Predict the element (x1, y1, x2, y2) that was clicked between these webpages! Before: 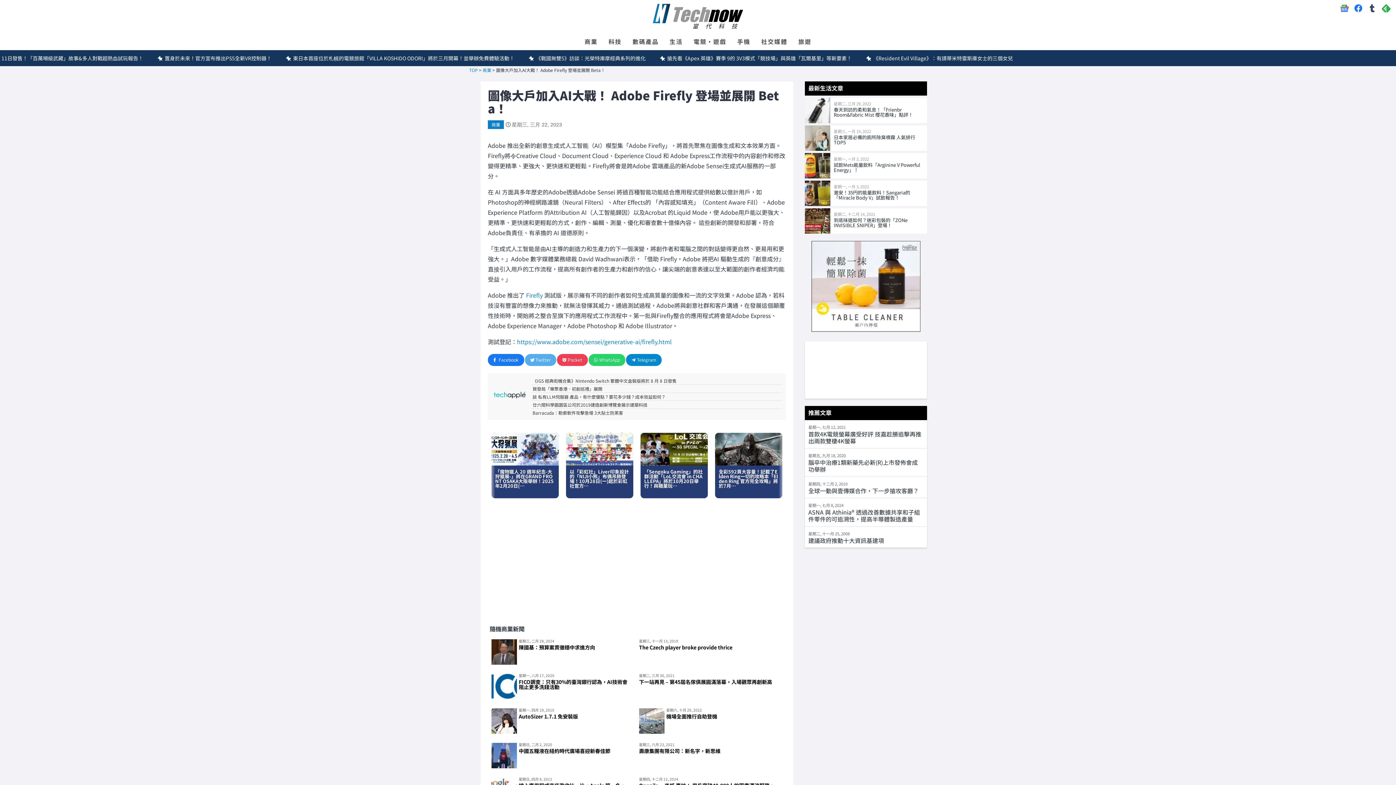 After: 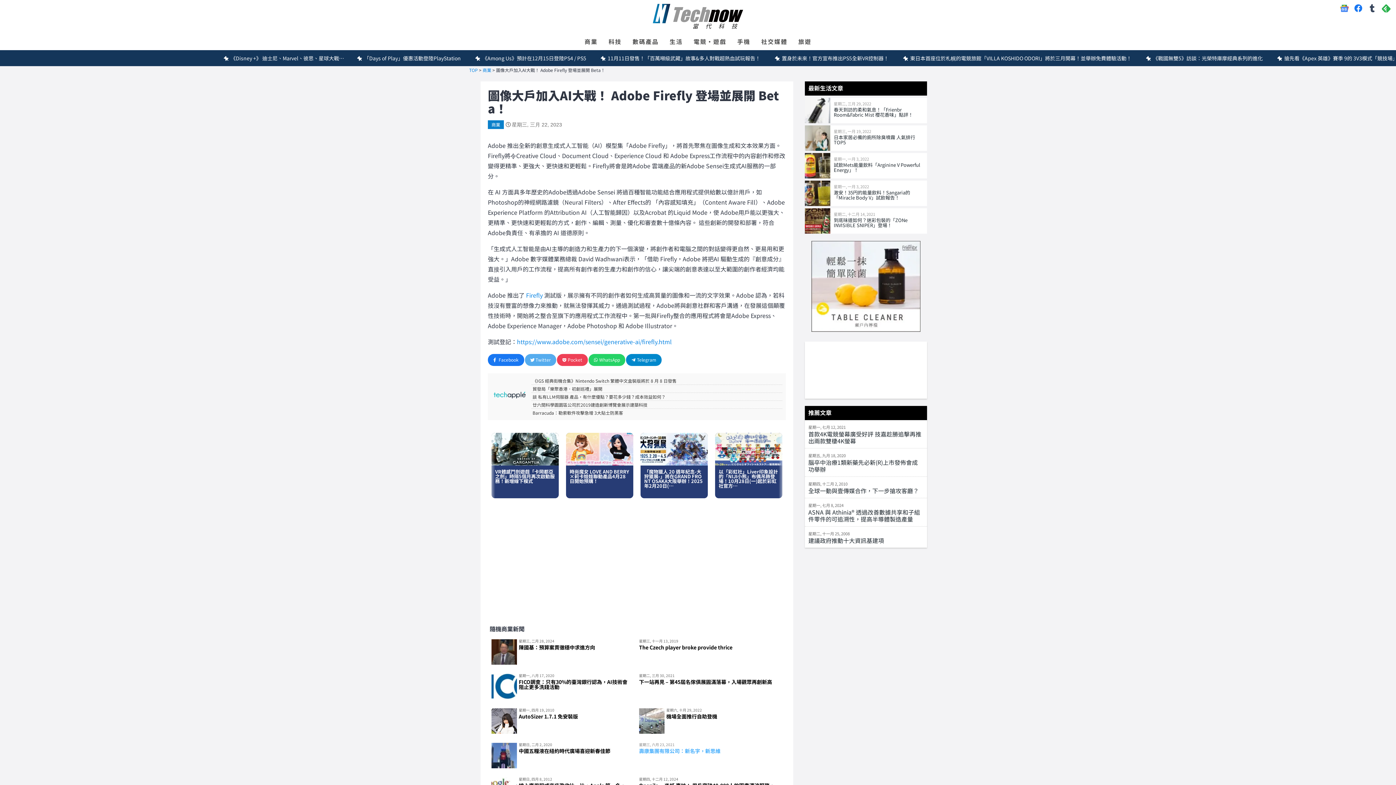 Action: bbox: (639, 743, 779, 770) label: 星期三, 六月 23, 2021
壽康集團有限公司：新名字，新思維